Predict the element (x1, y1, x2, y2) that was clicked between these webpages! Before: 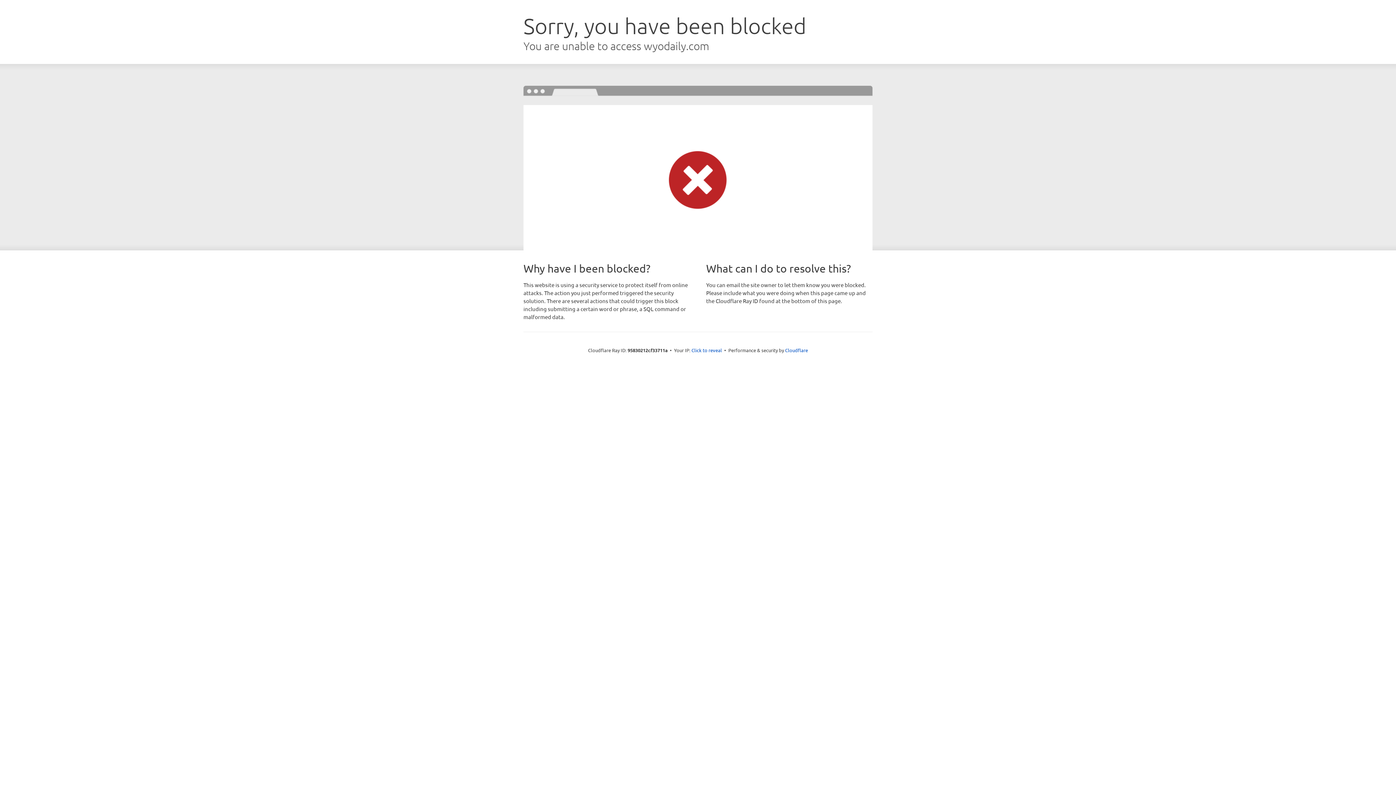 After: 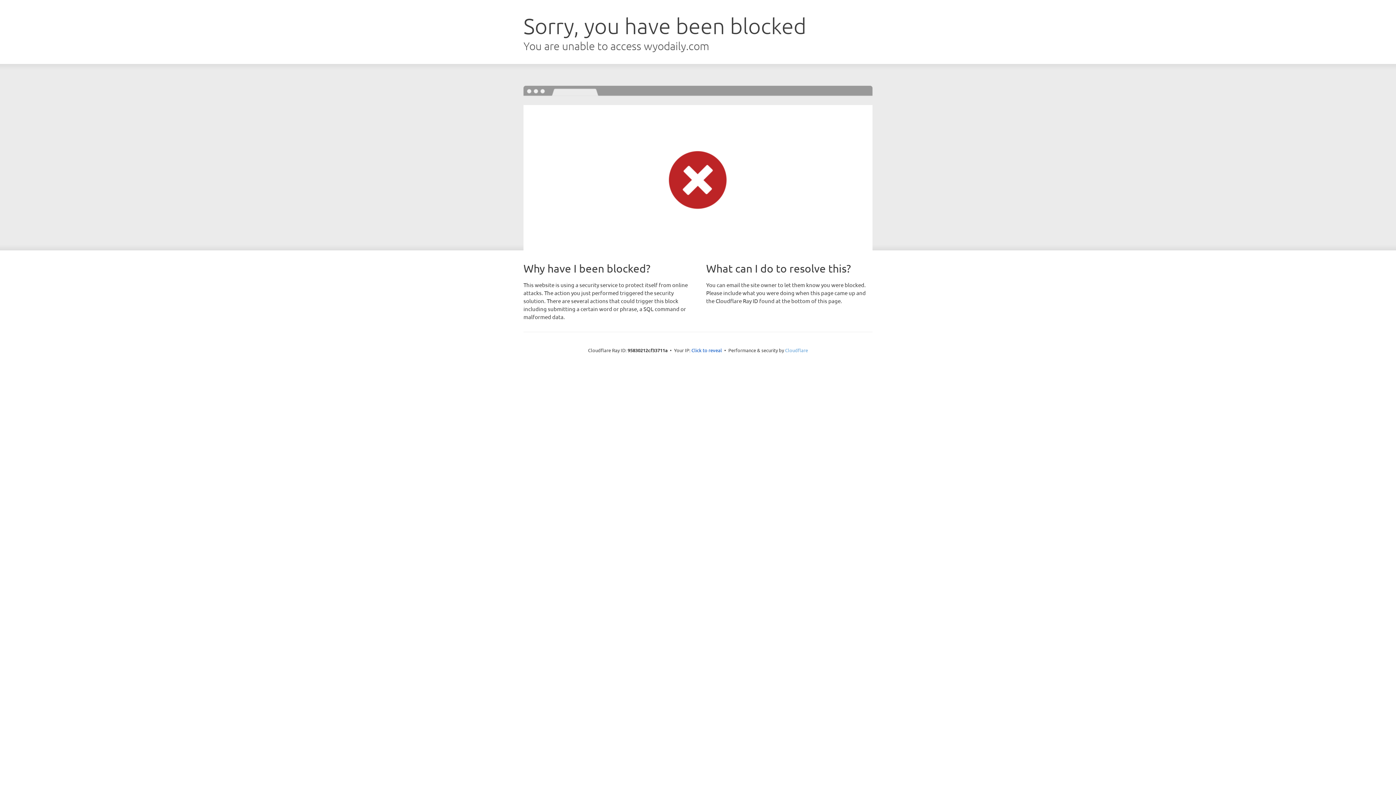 Action: bbox: (785, 347, 808, 353) label: Cloudflare